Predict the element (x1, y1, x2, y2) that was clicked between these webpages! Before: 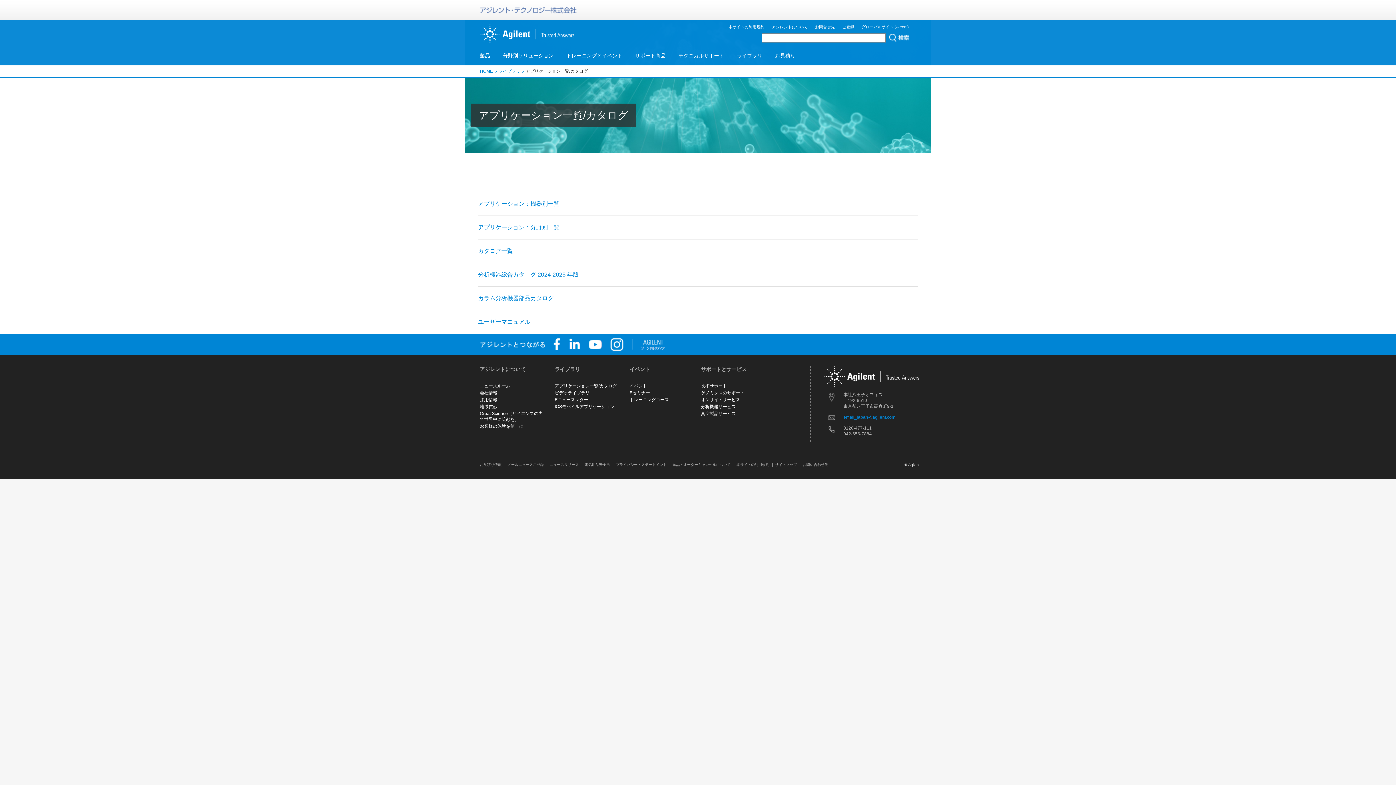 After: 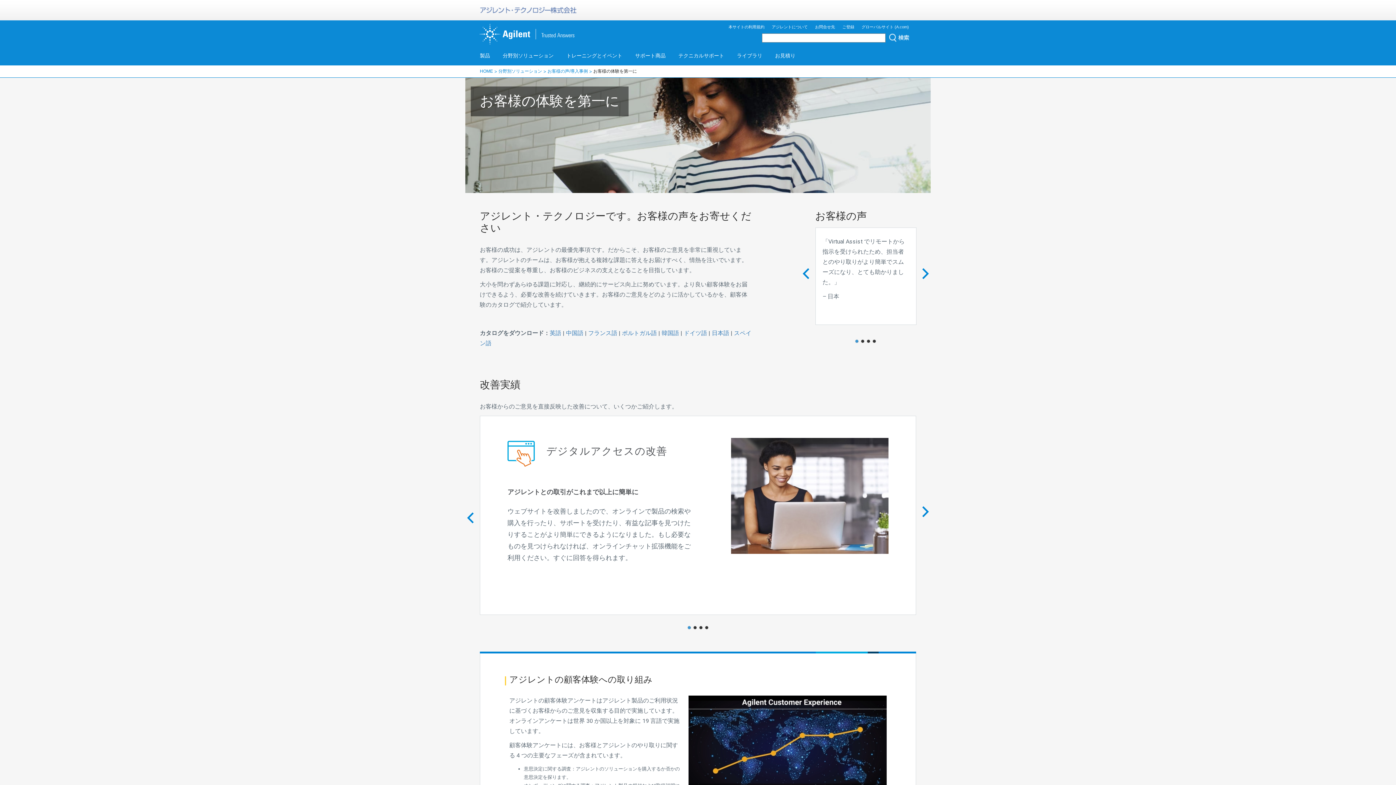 Action: label: お客様の体験を第一に bbox: (480, 424, 523, 429)